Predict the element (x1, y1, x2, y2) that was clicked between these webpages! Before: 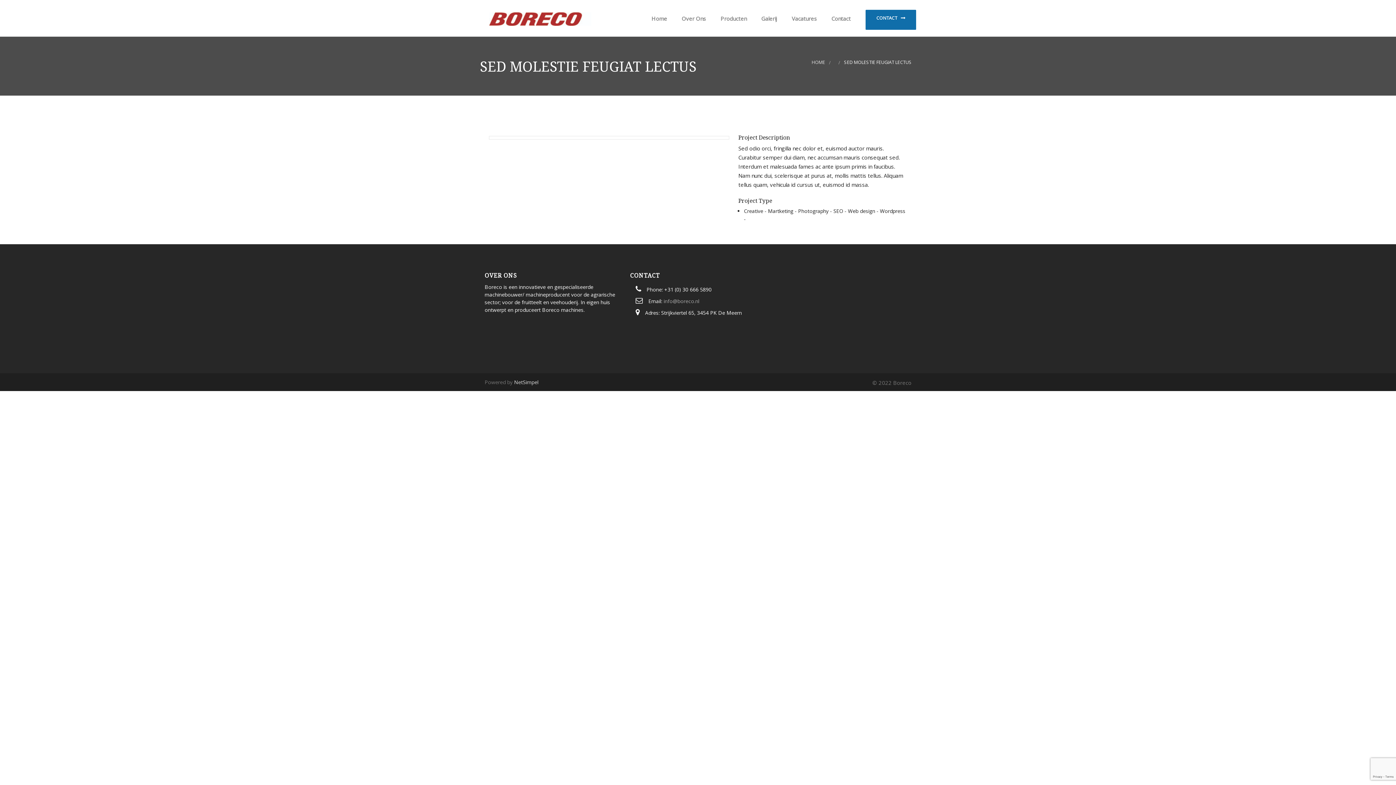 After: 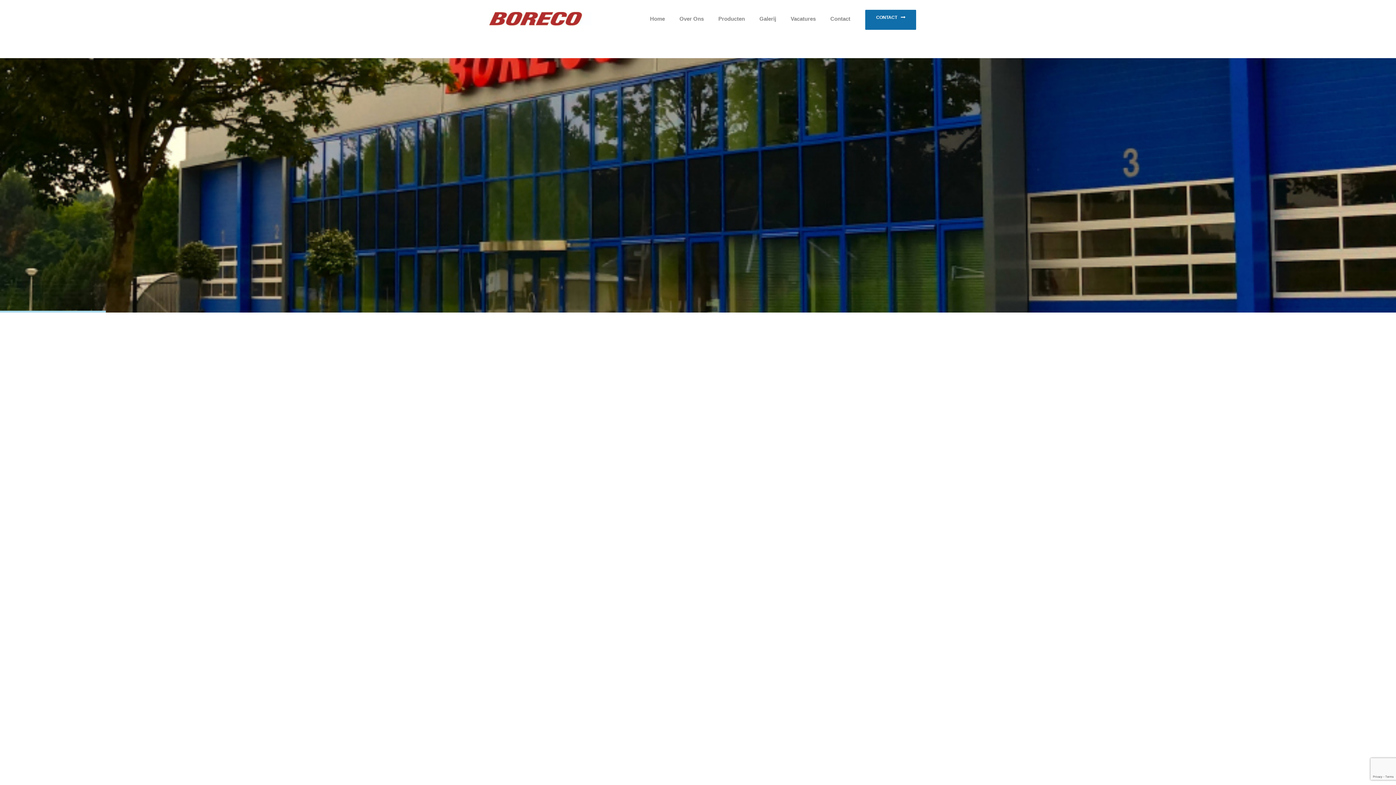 Action: label:  Home bbox: (642, 8, 673, 29)